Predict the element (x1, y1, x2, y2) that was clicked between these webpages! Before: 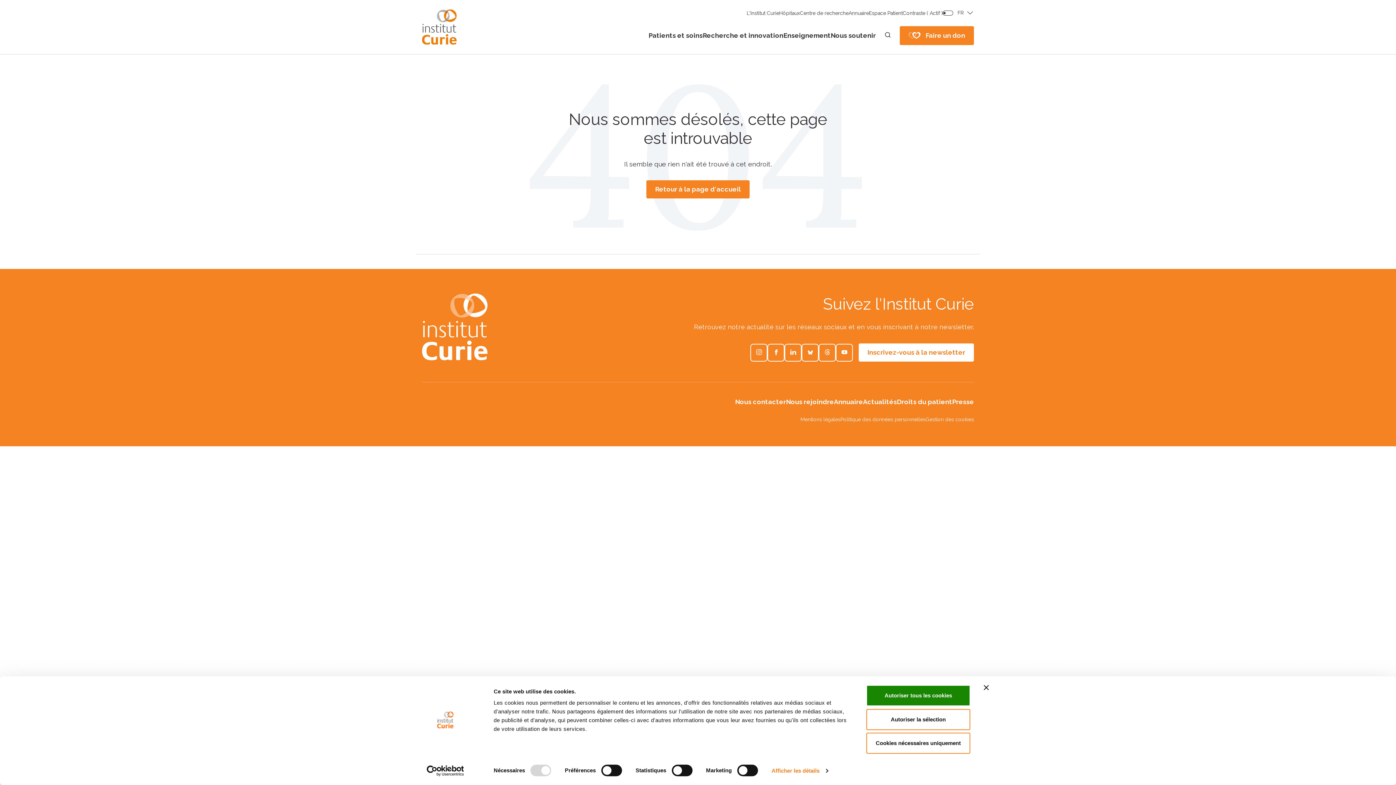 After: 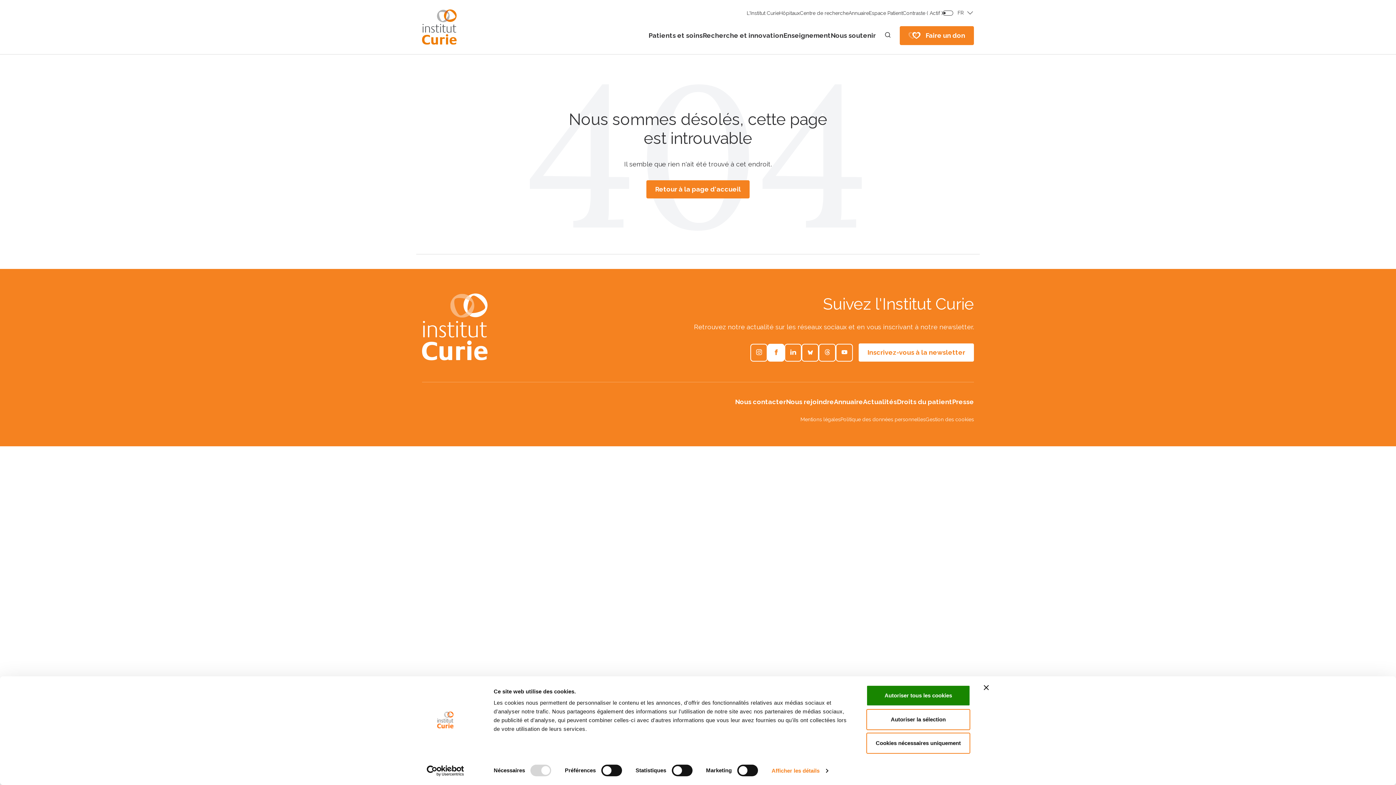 Action: bbox: (767, 343, 784, 361)